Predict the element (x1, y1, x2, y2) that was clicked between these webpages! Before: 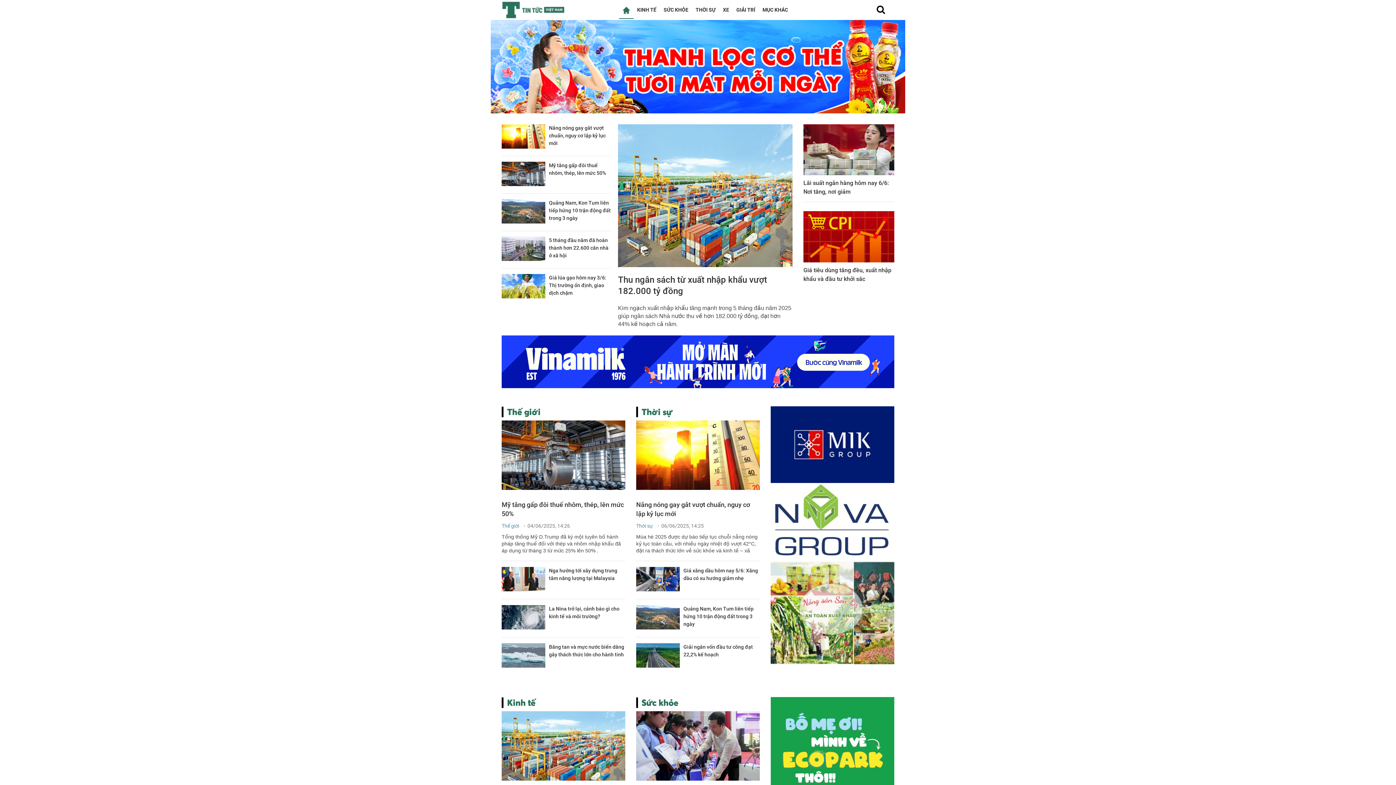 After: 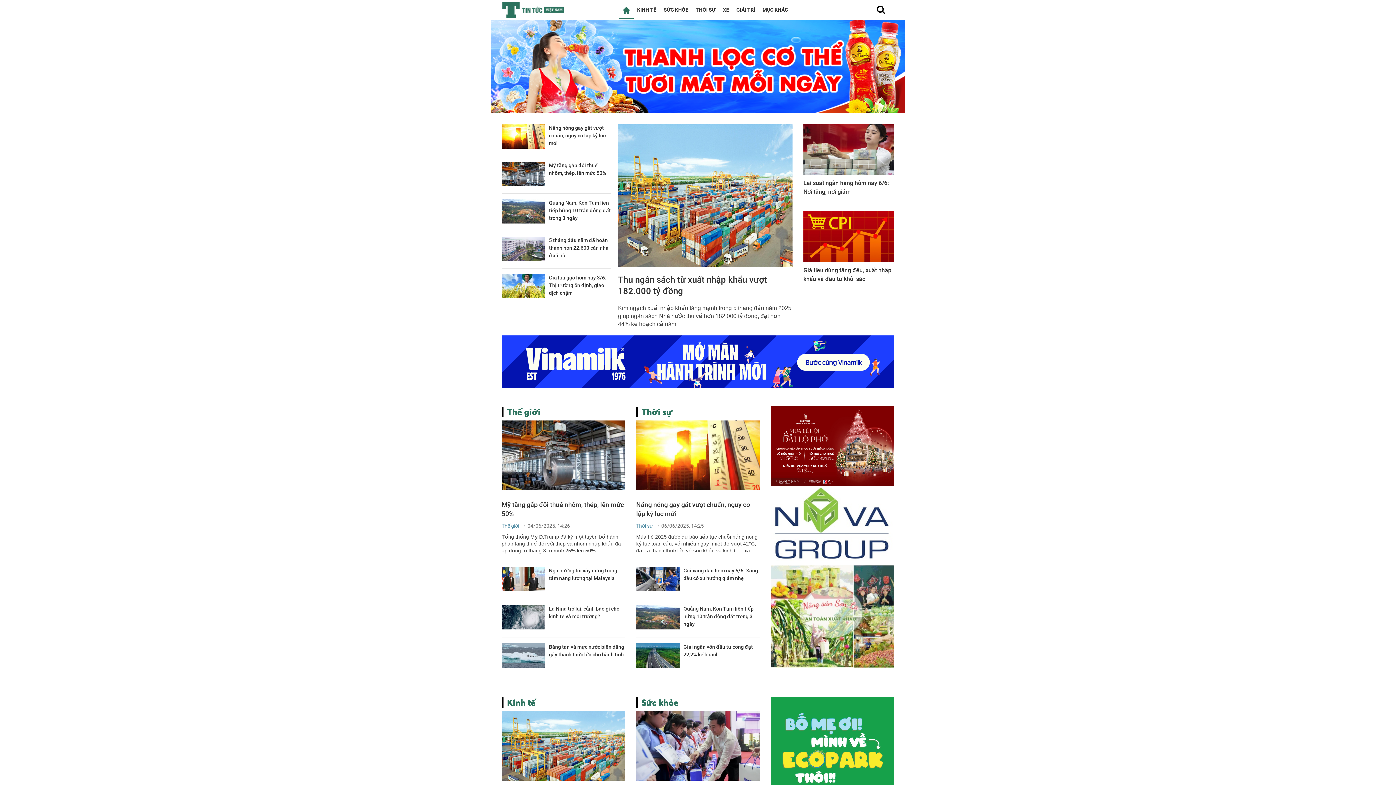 Action: bbox: (770, 418, 894, 423)